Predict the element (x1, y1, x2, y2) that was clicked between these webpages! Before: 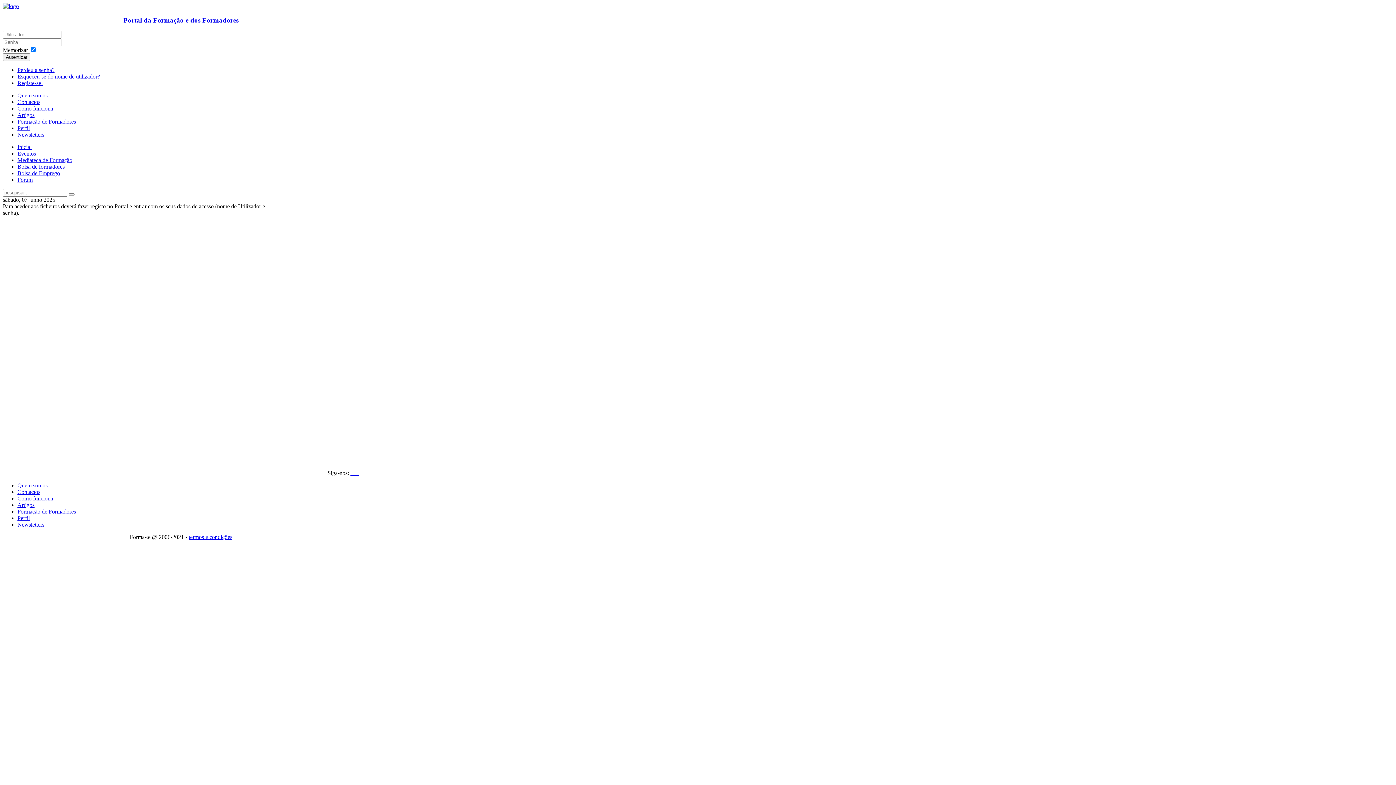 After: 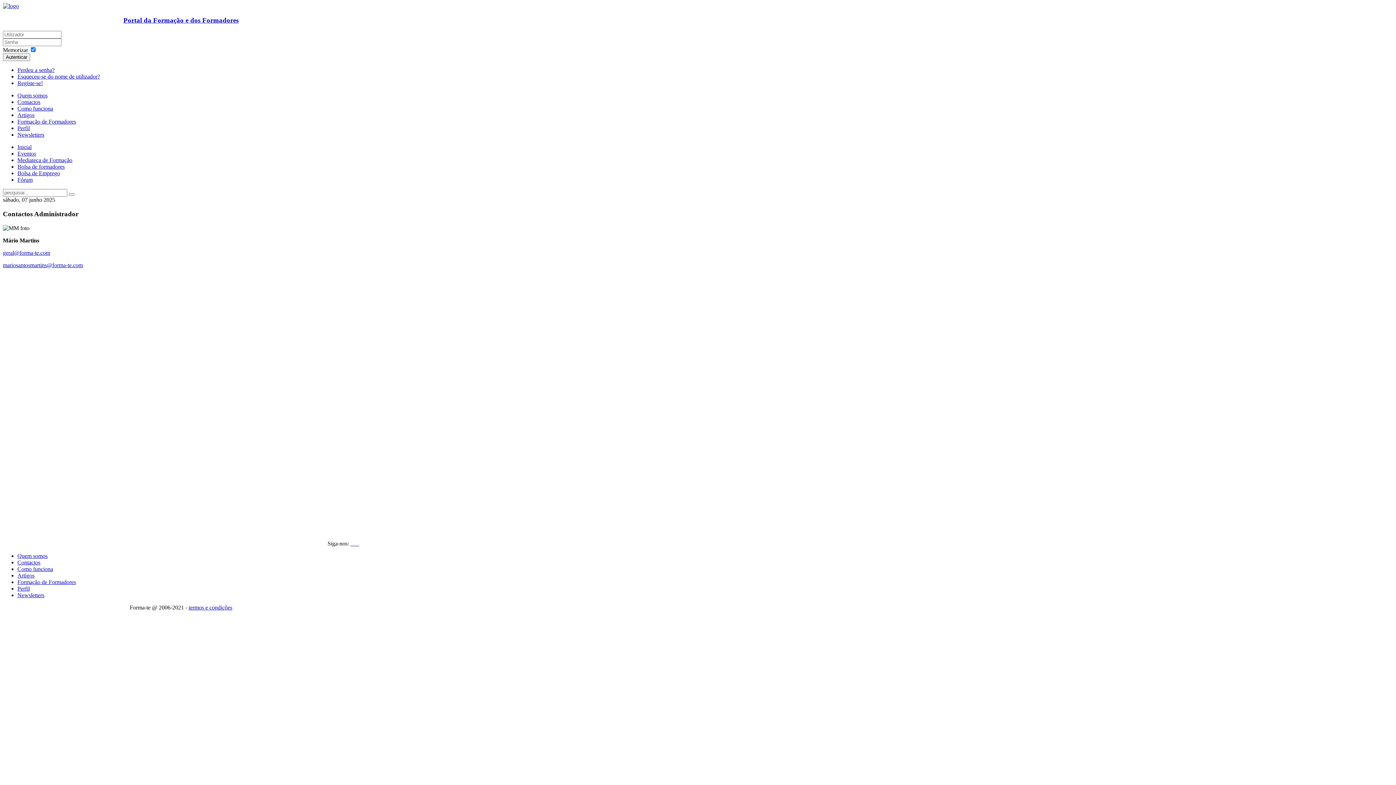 Action: label: Contactos bbox: (17, 489, 40, 495)